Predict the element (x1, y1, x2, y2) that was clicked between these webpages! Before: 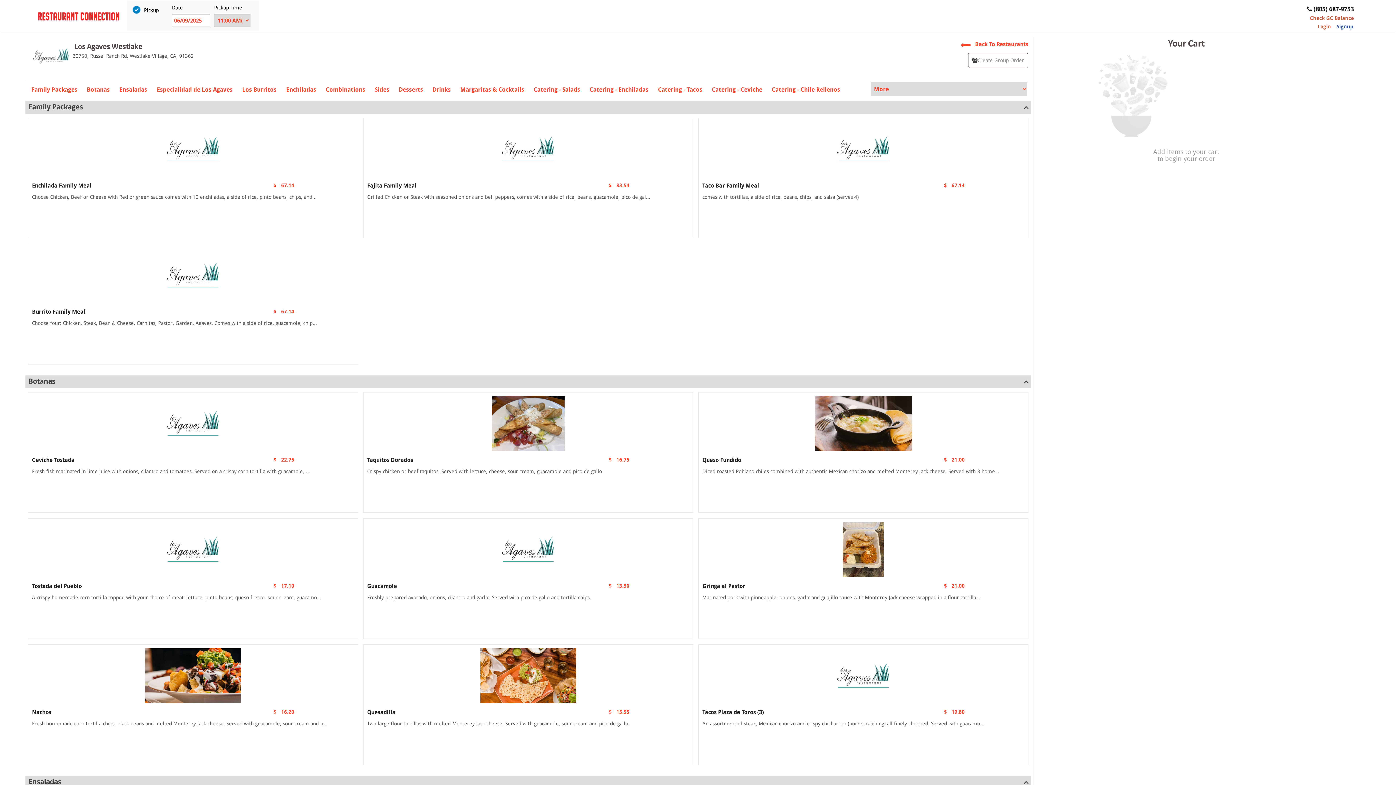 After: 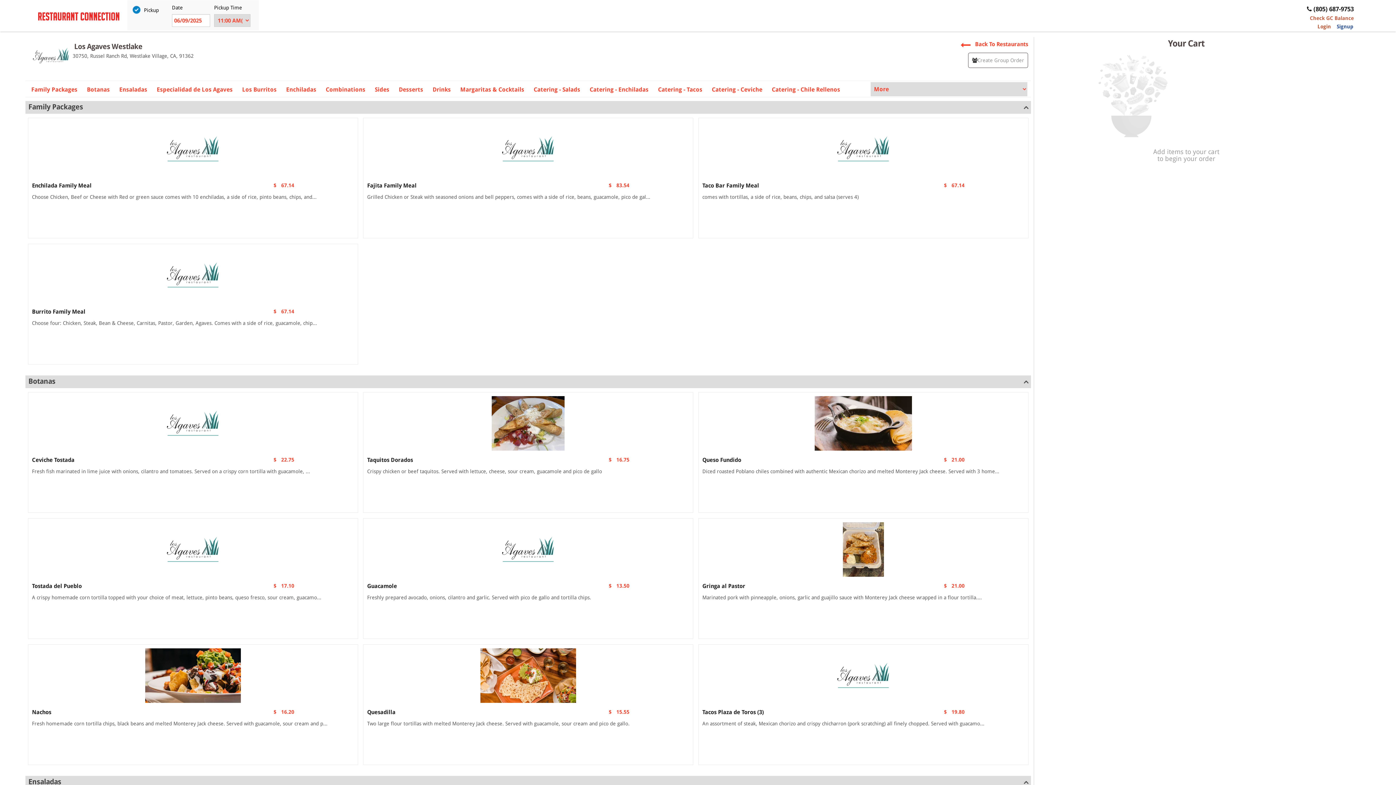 Action: bbox: (1301, 1, 1354, 17) label: (805) 687-9753